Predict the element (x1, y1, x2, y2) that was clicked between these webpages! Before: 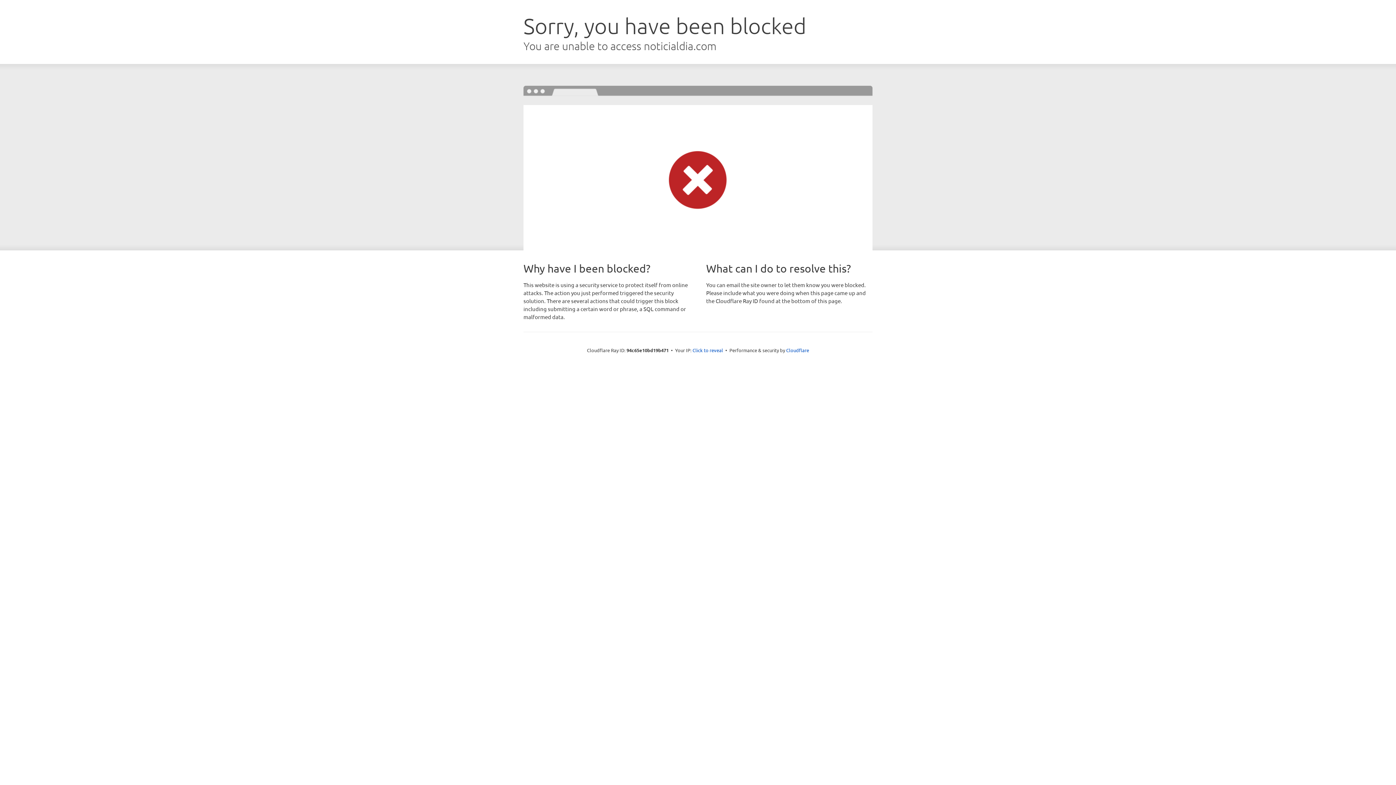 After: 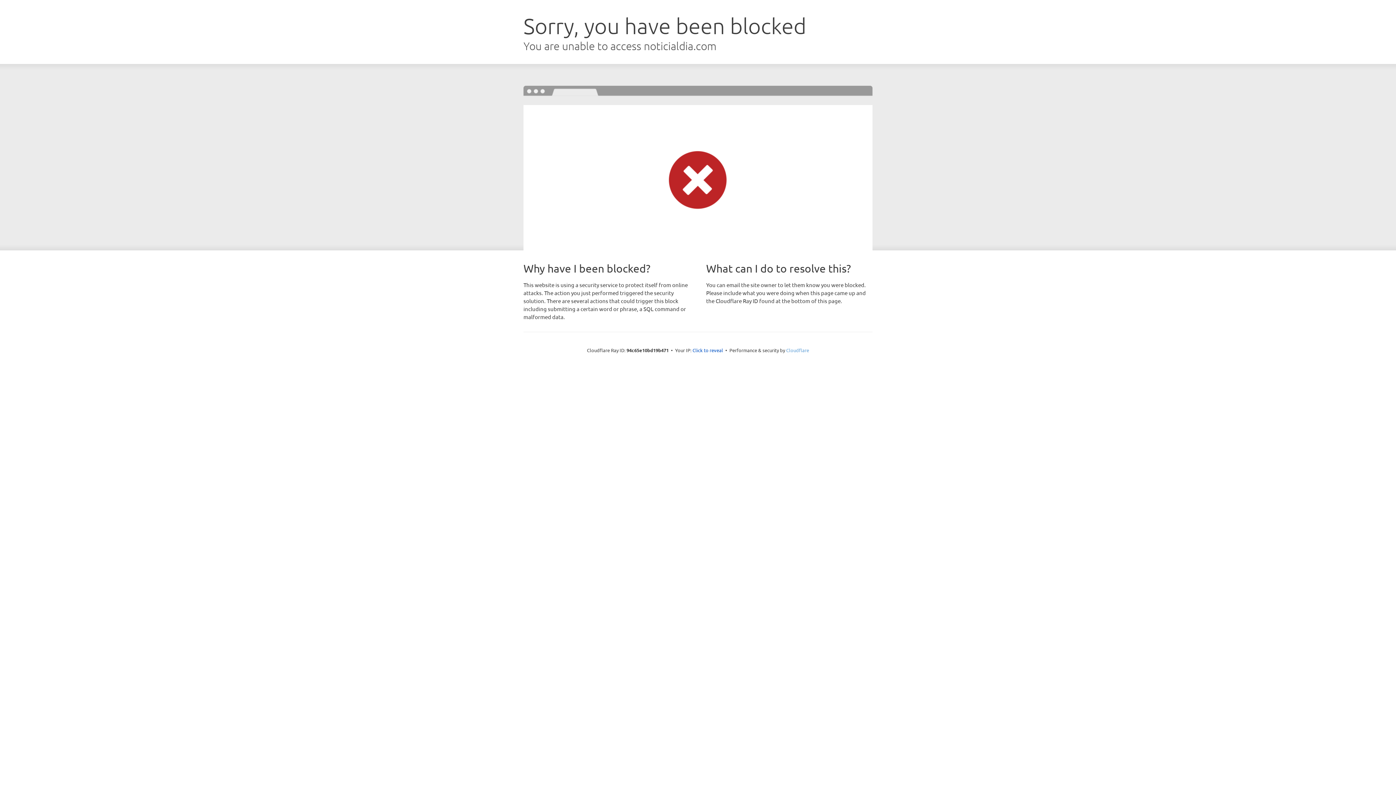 Action: bbox: (786, 347, 809, 353) label: Cloudflare